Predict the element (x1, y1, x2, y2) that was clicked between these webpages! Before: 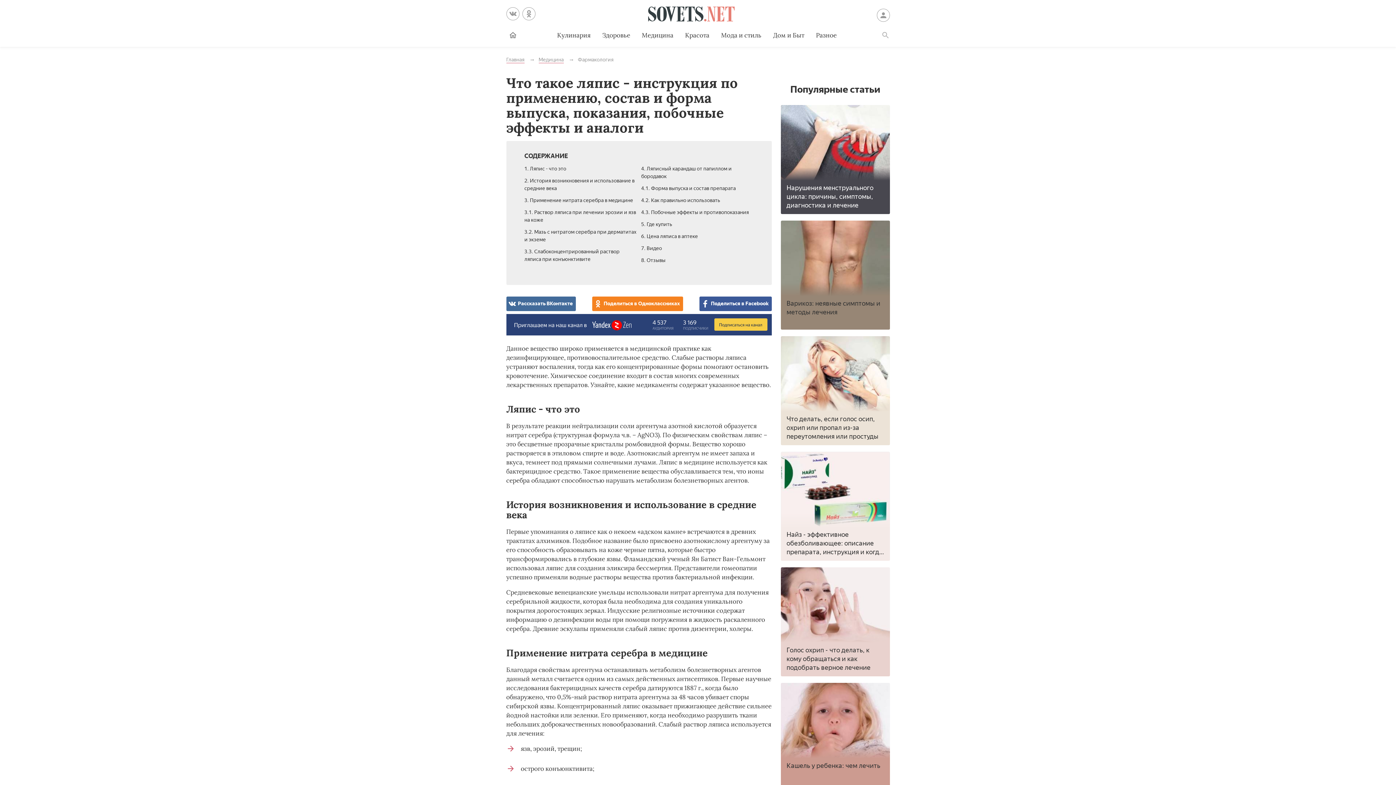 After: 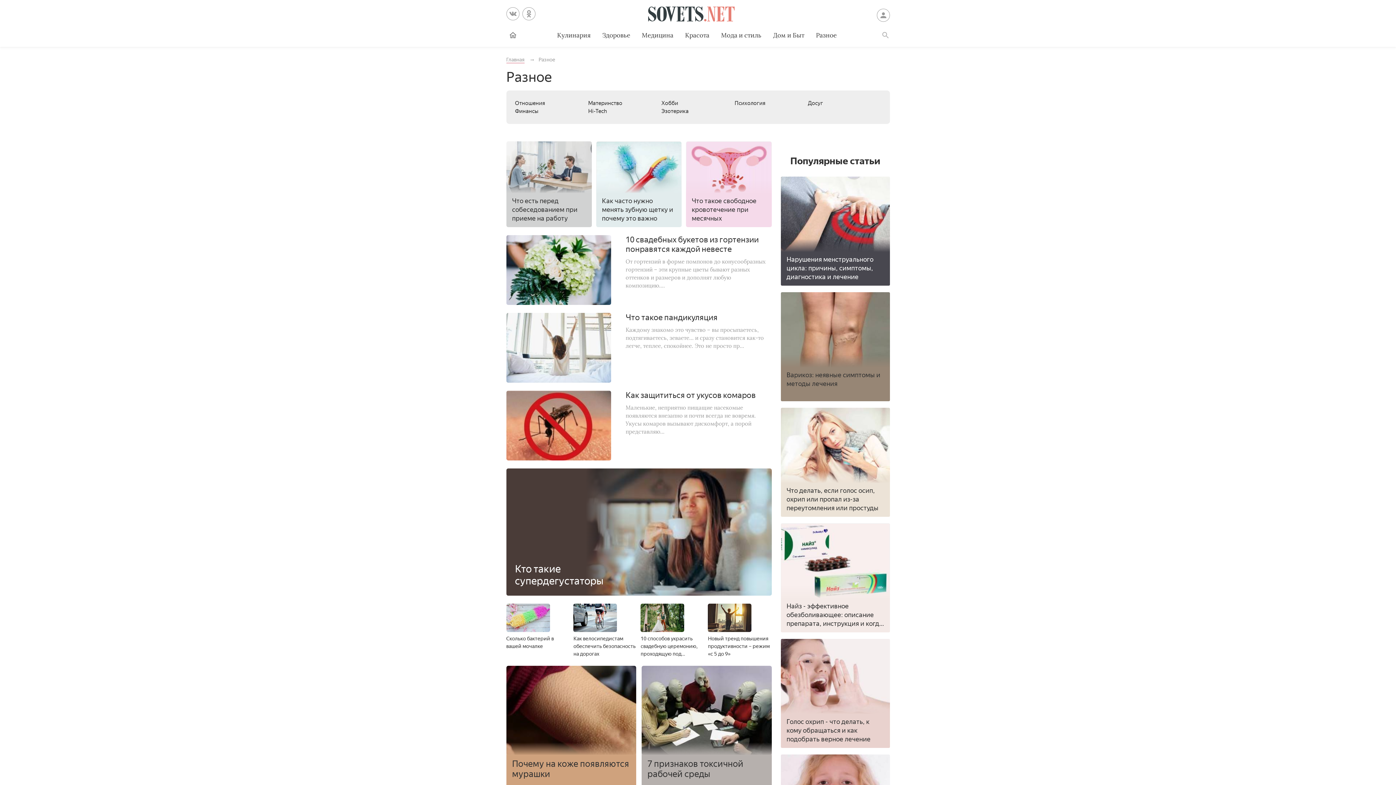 Action: bbox: (810, 24, 842, 46) label: Разное